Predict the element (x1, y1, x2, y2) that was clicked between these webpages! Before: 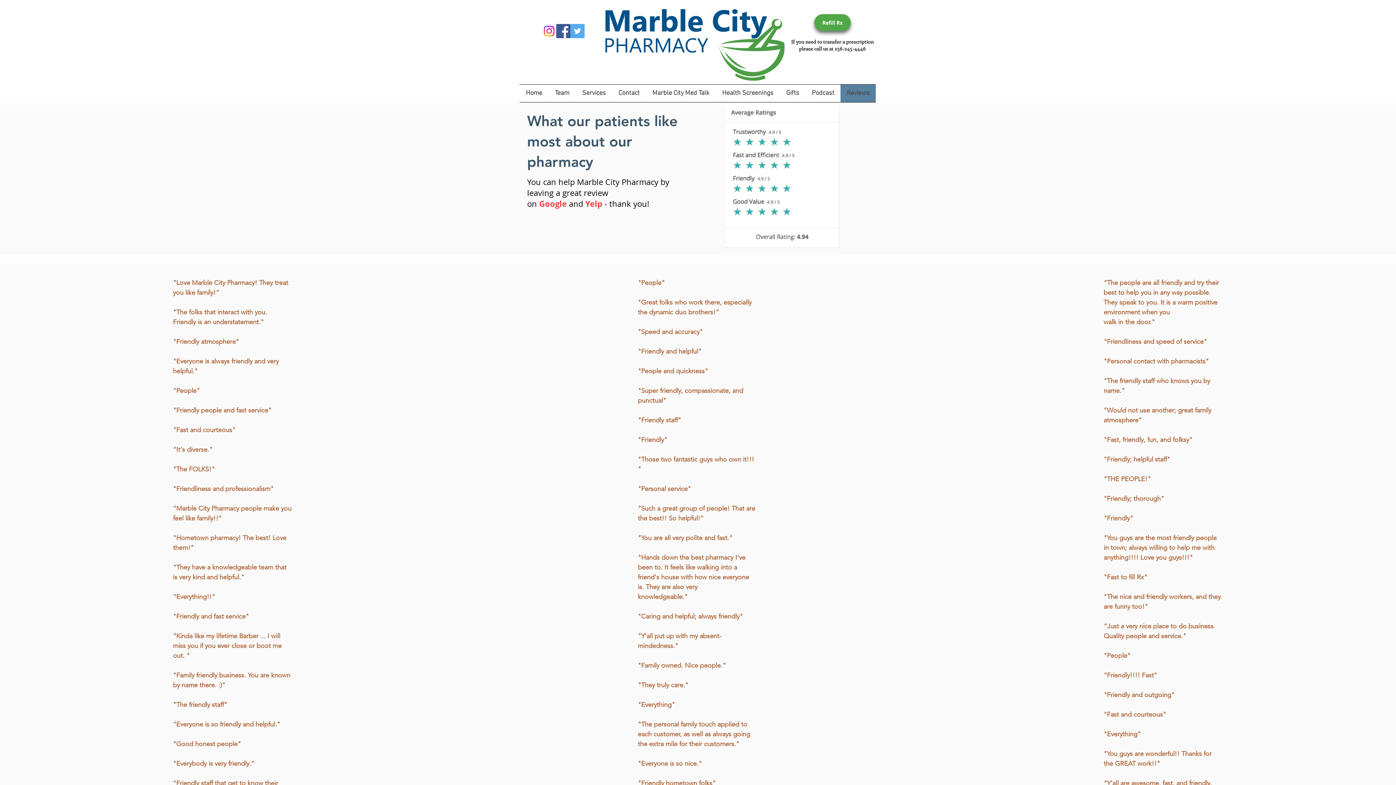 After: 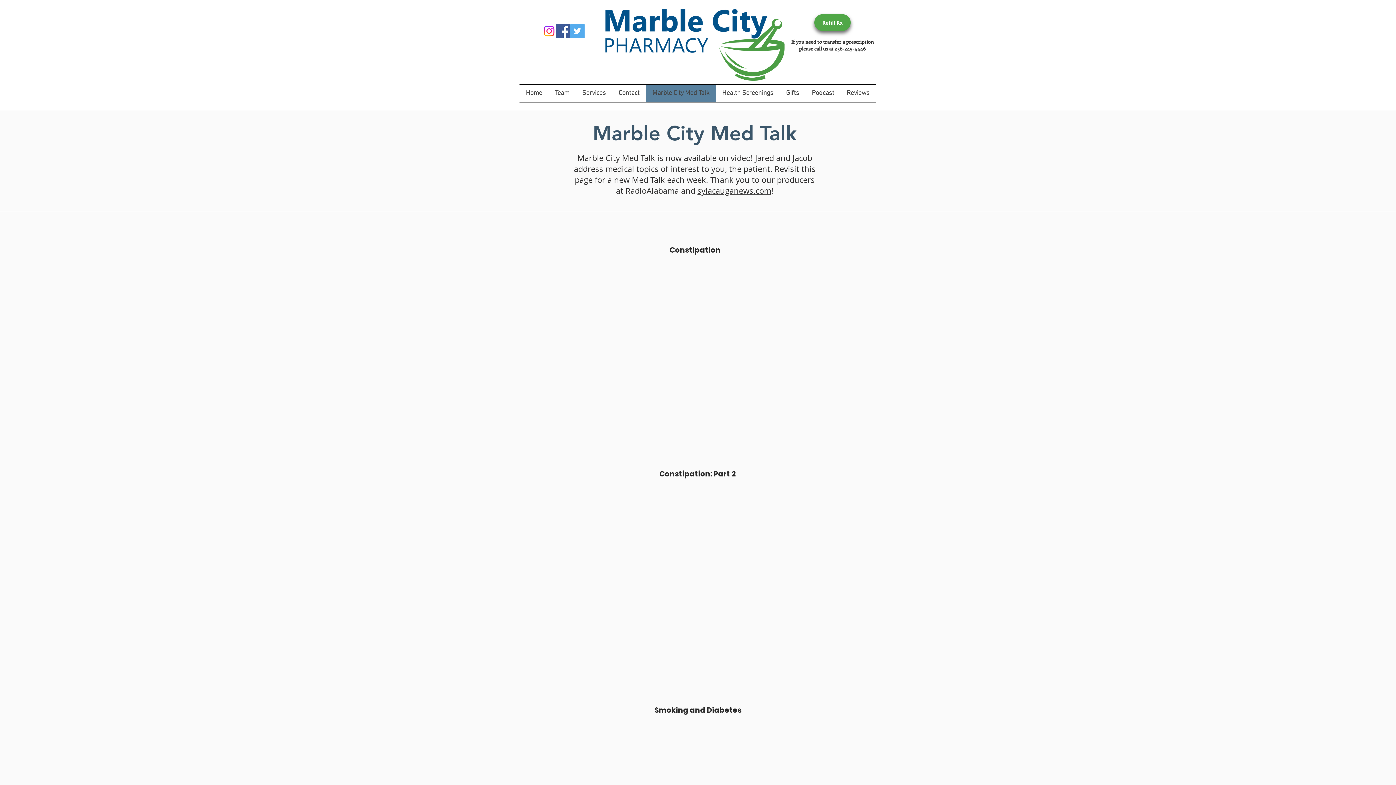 Action: bbox: (646, 84, 716, 102) label: Marble City Med Talk